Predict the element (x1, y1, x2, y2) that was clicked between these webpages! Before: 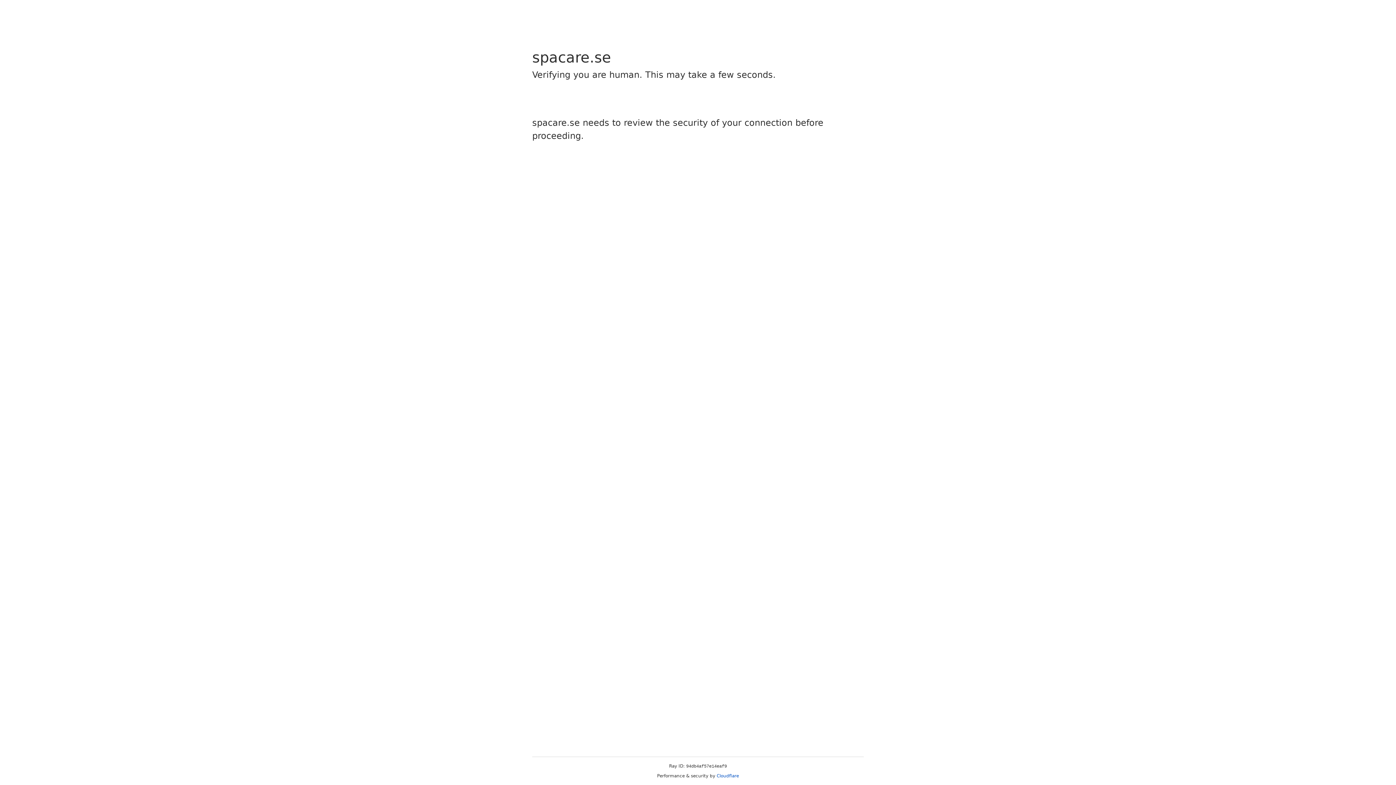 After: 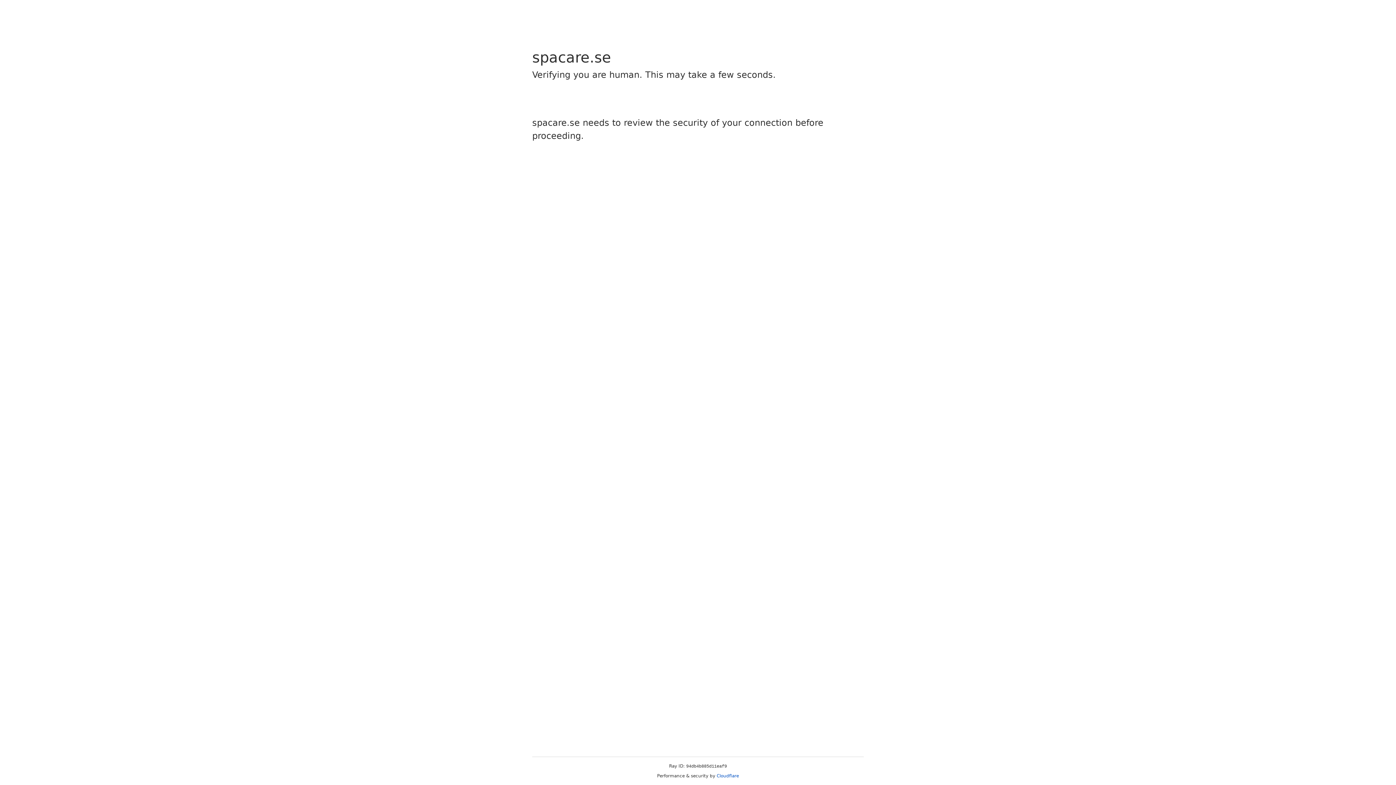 Action: label: Cloudflare bbox: (716, 773, 739, 778)